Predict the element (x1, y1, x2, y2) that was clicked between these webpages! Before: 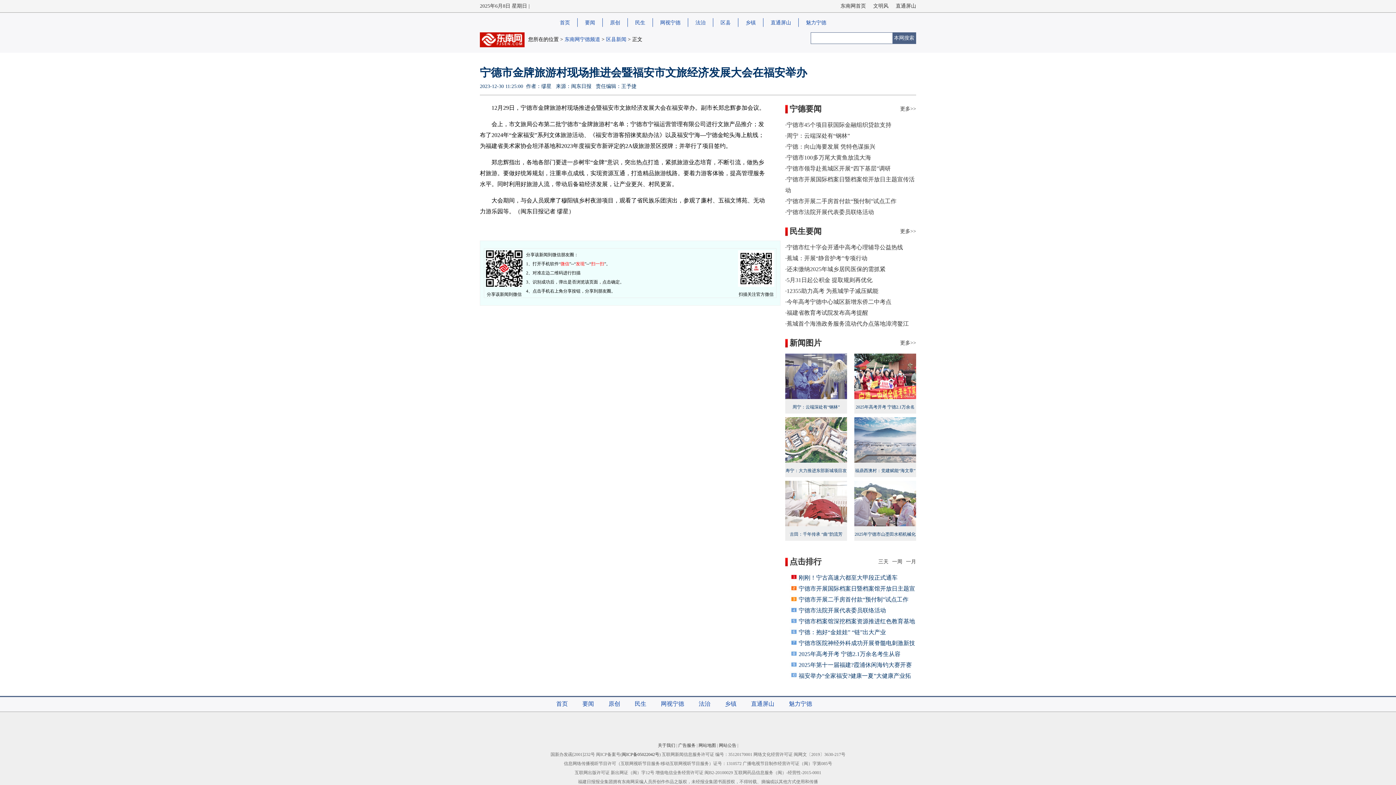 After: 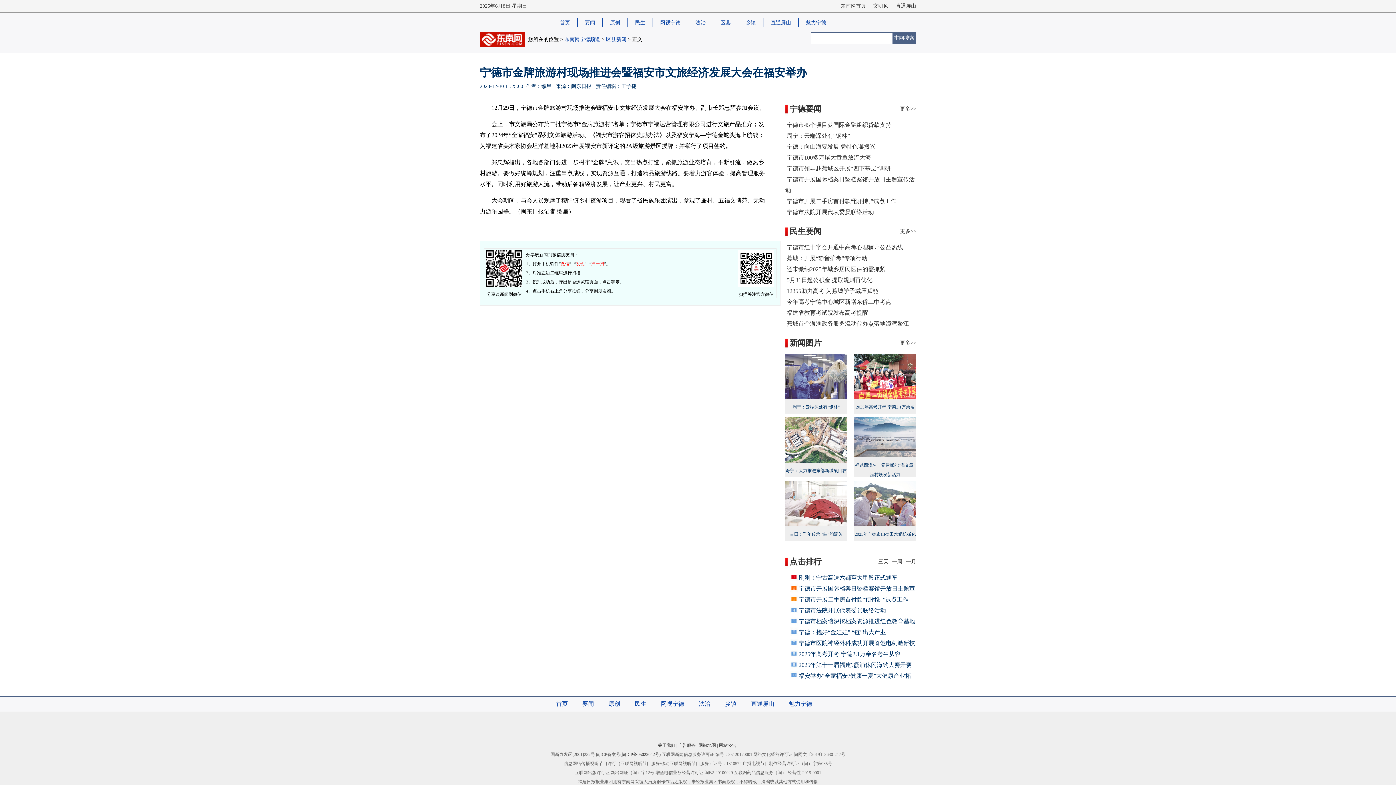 Action: bbox: (854, 458, 916, 482) label: 福鼎西澳村：党建赋能“海文章” 渔村焕发新活力